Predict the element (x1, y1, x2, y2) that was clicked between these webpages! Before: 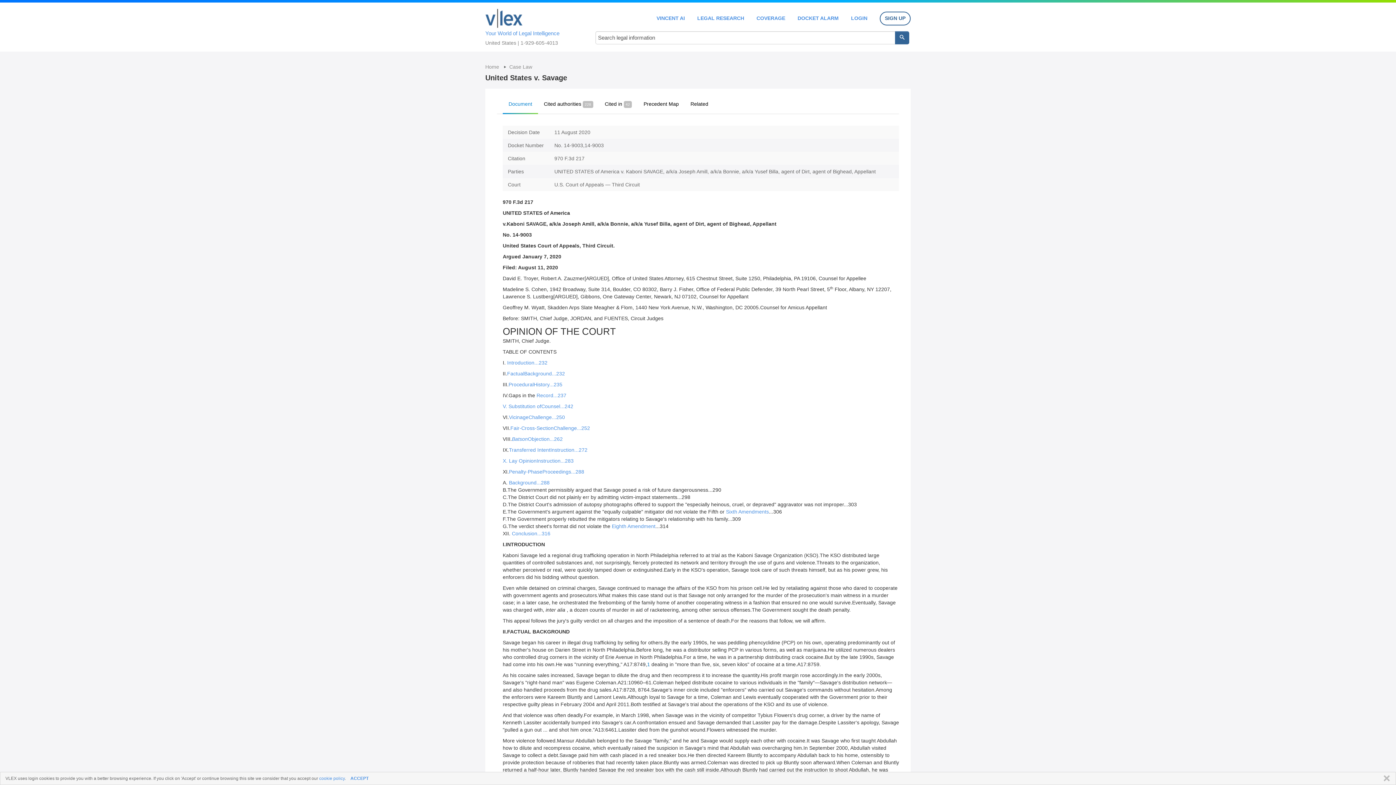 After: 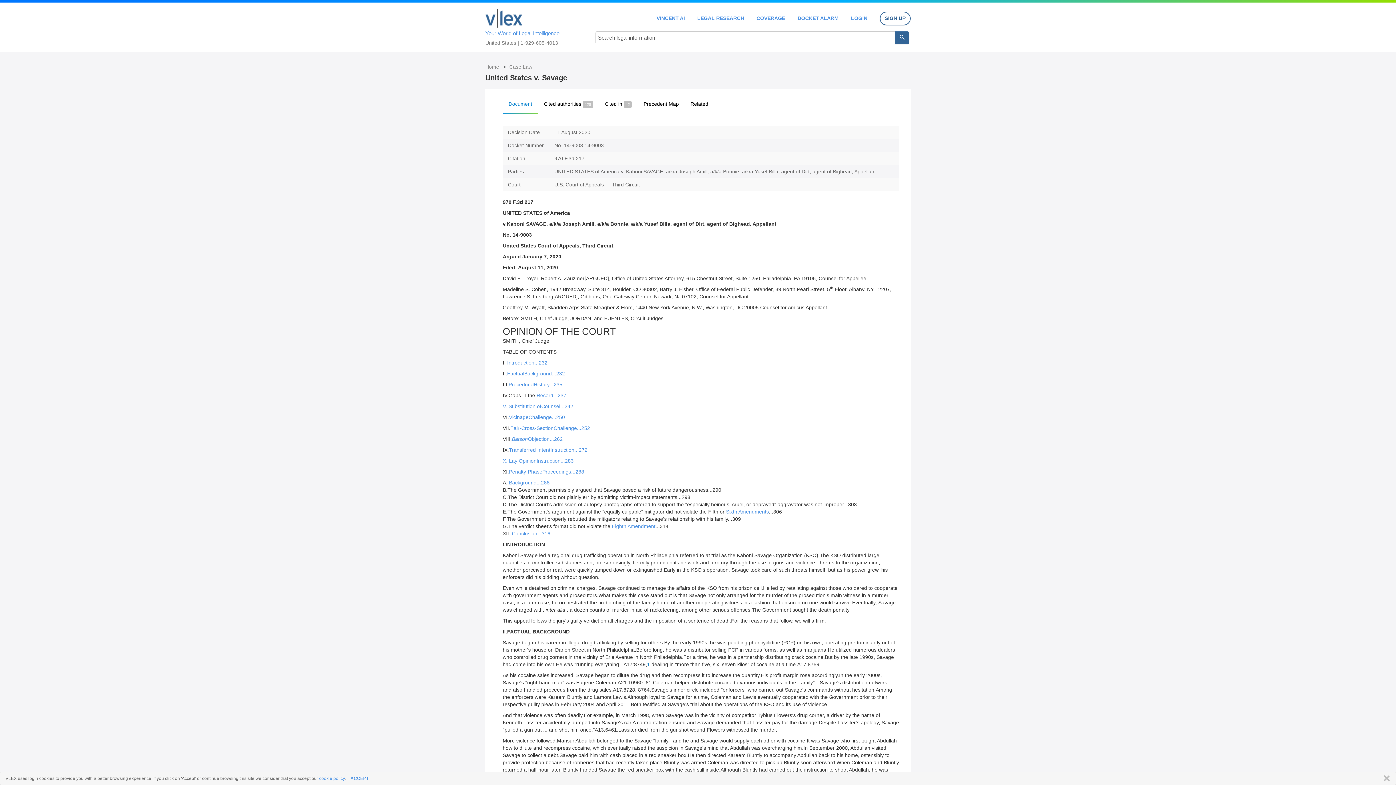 Action: bbox: (512, 530, 550, 536) label: Conclusion...316